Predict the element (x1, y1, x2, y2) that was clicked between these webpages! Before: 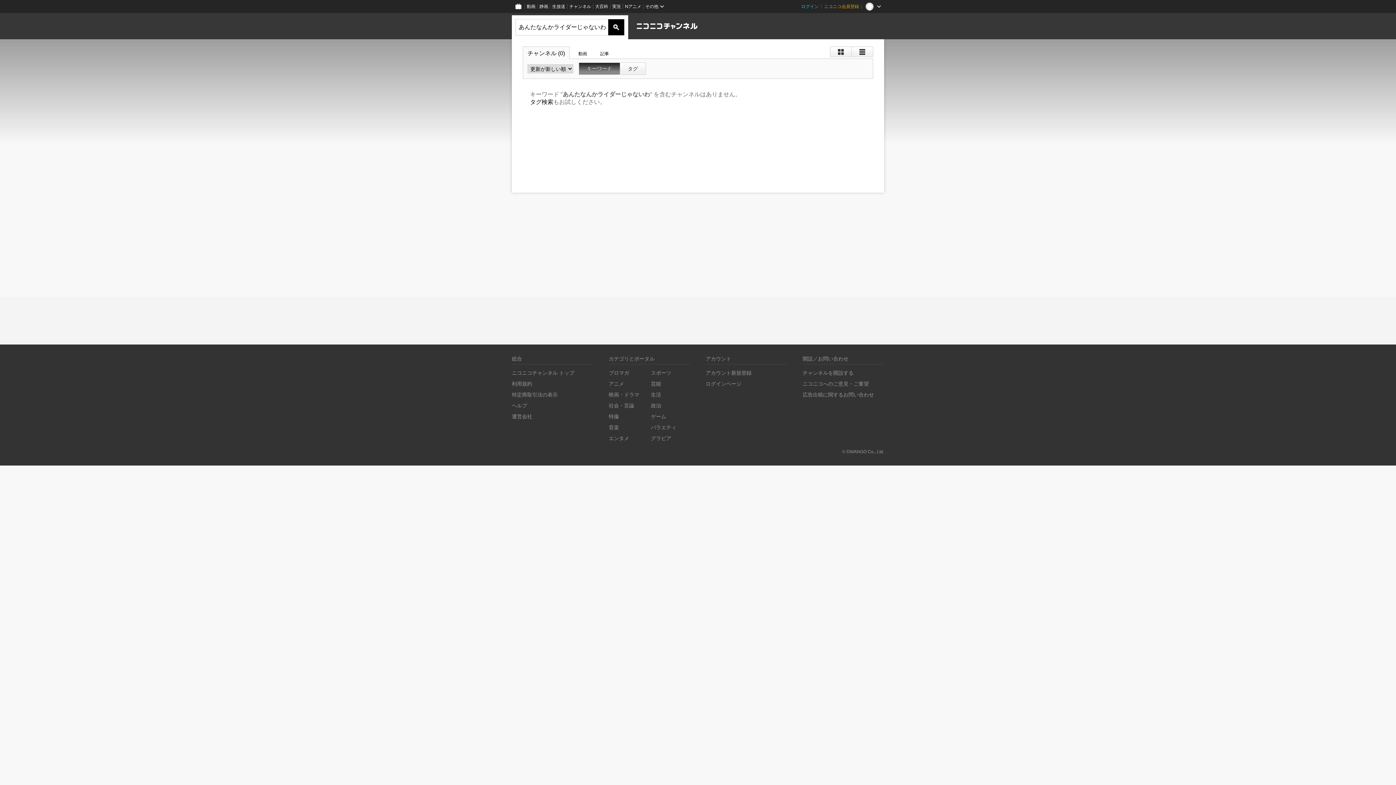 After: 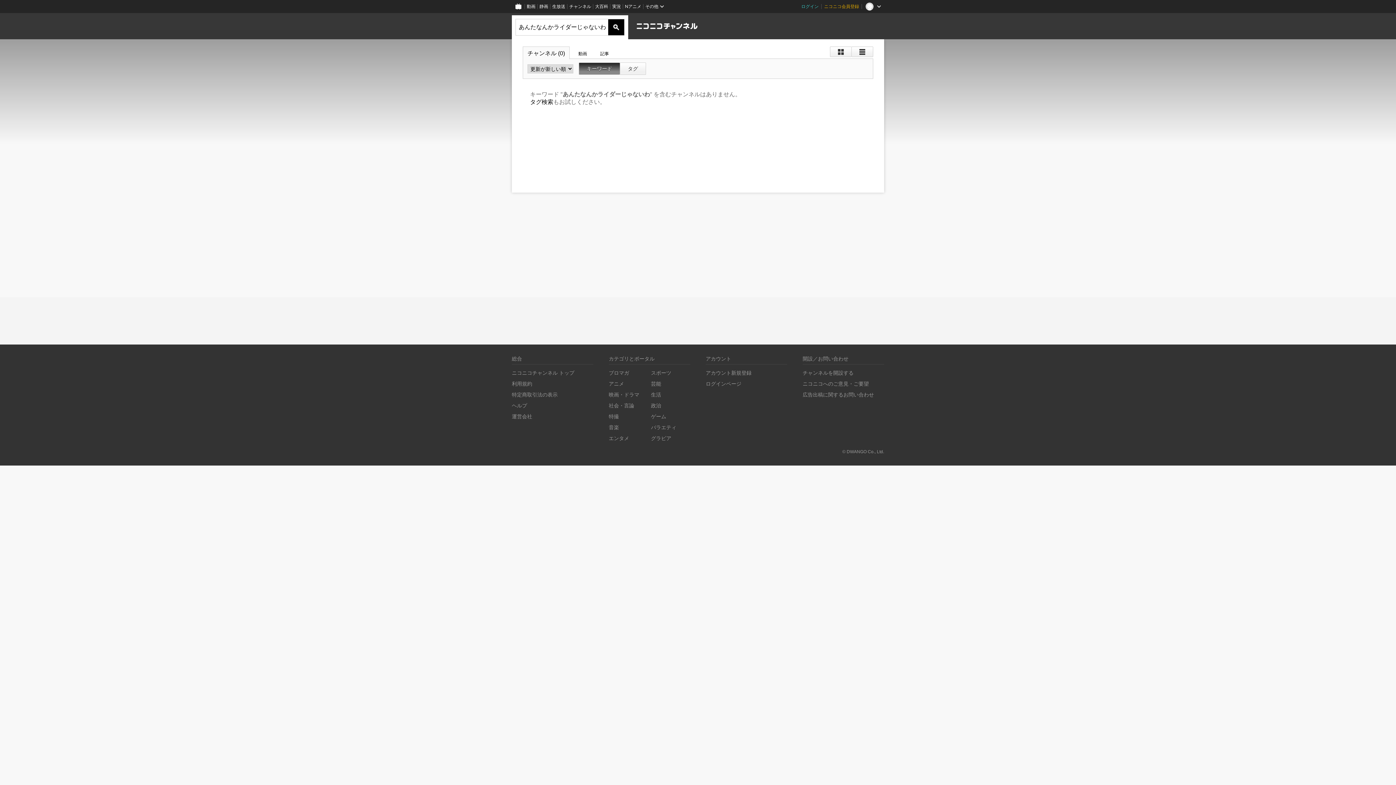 Action: label: 検索 bbox: (608, 19, 624, 35)